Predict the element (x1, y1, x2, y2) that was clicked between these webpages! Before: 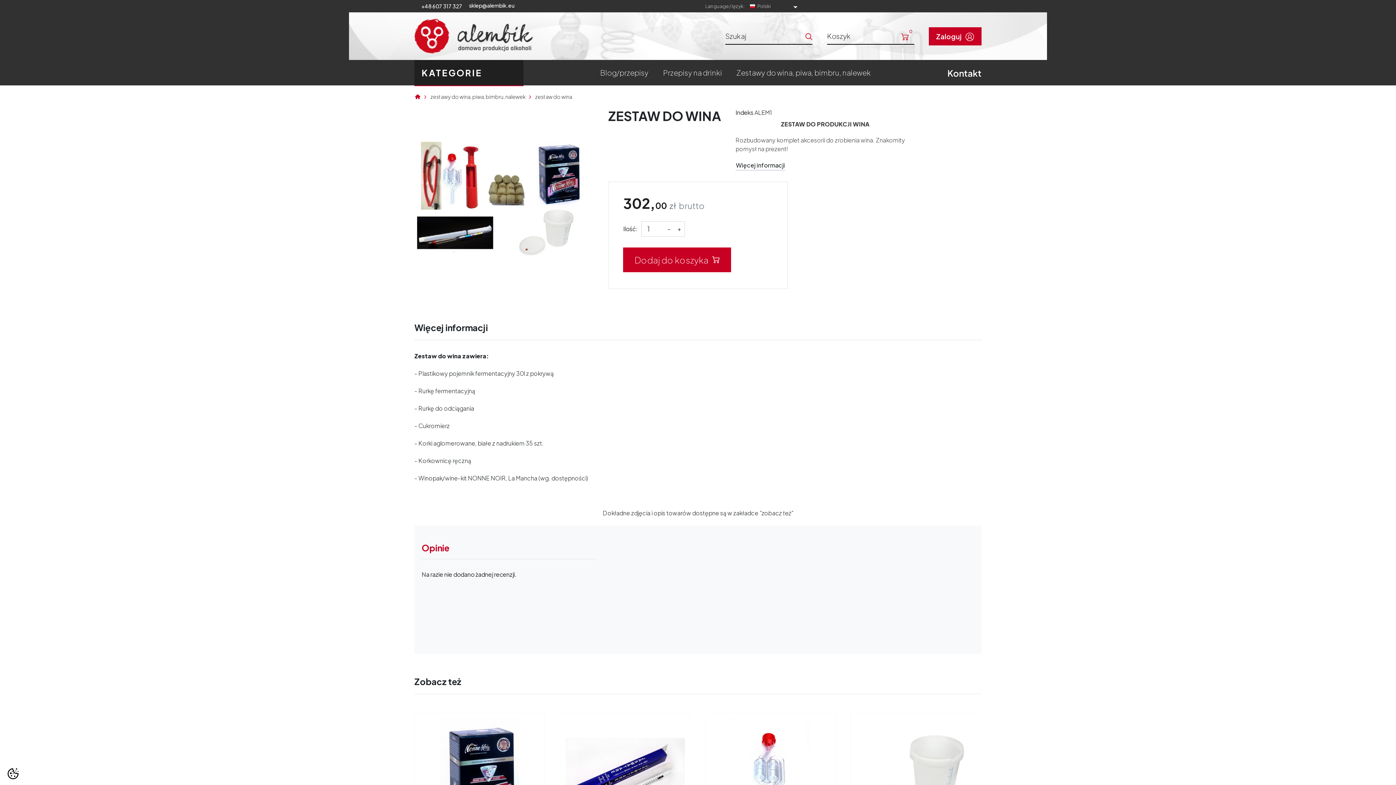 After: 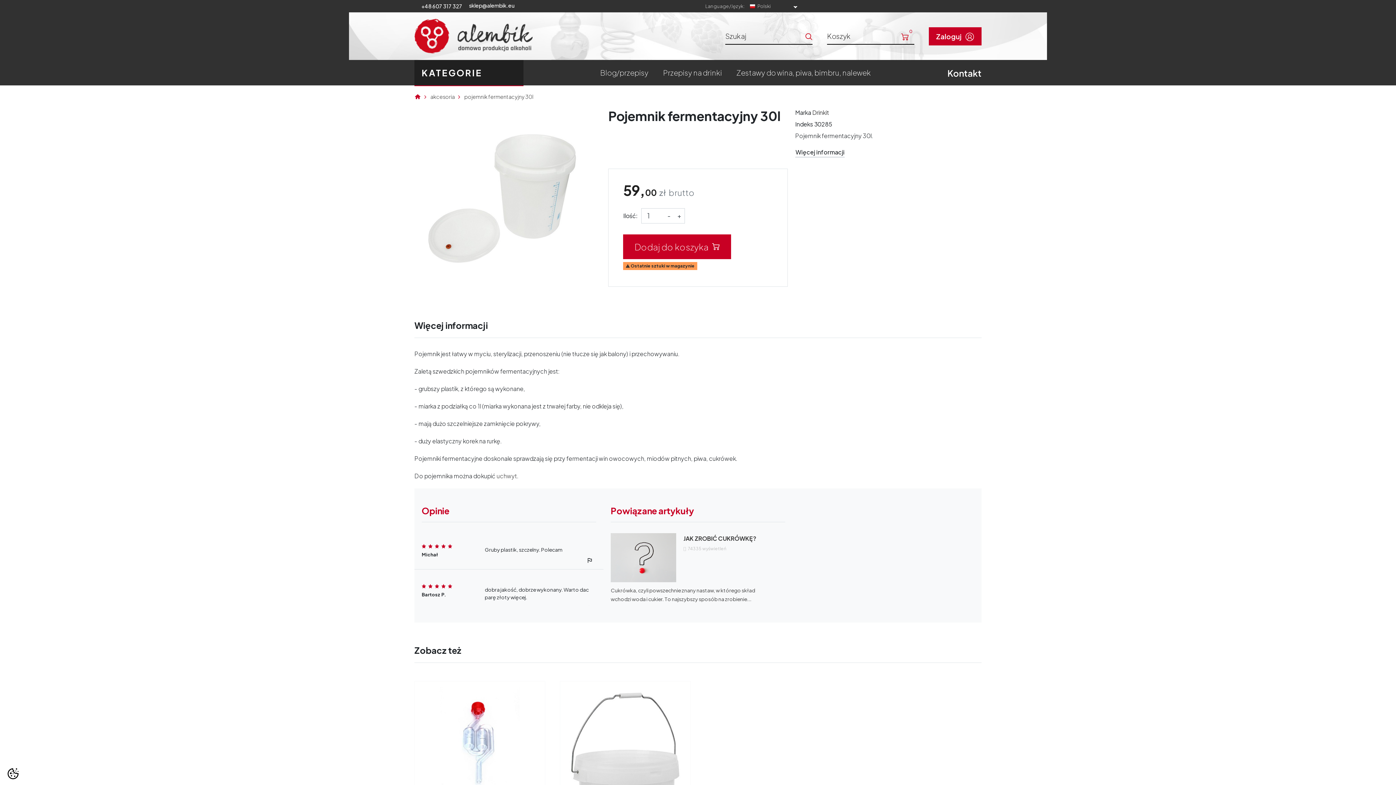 Action: bbox: (856, 773, 976, 781)